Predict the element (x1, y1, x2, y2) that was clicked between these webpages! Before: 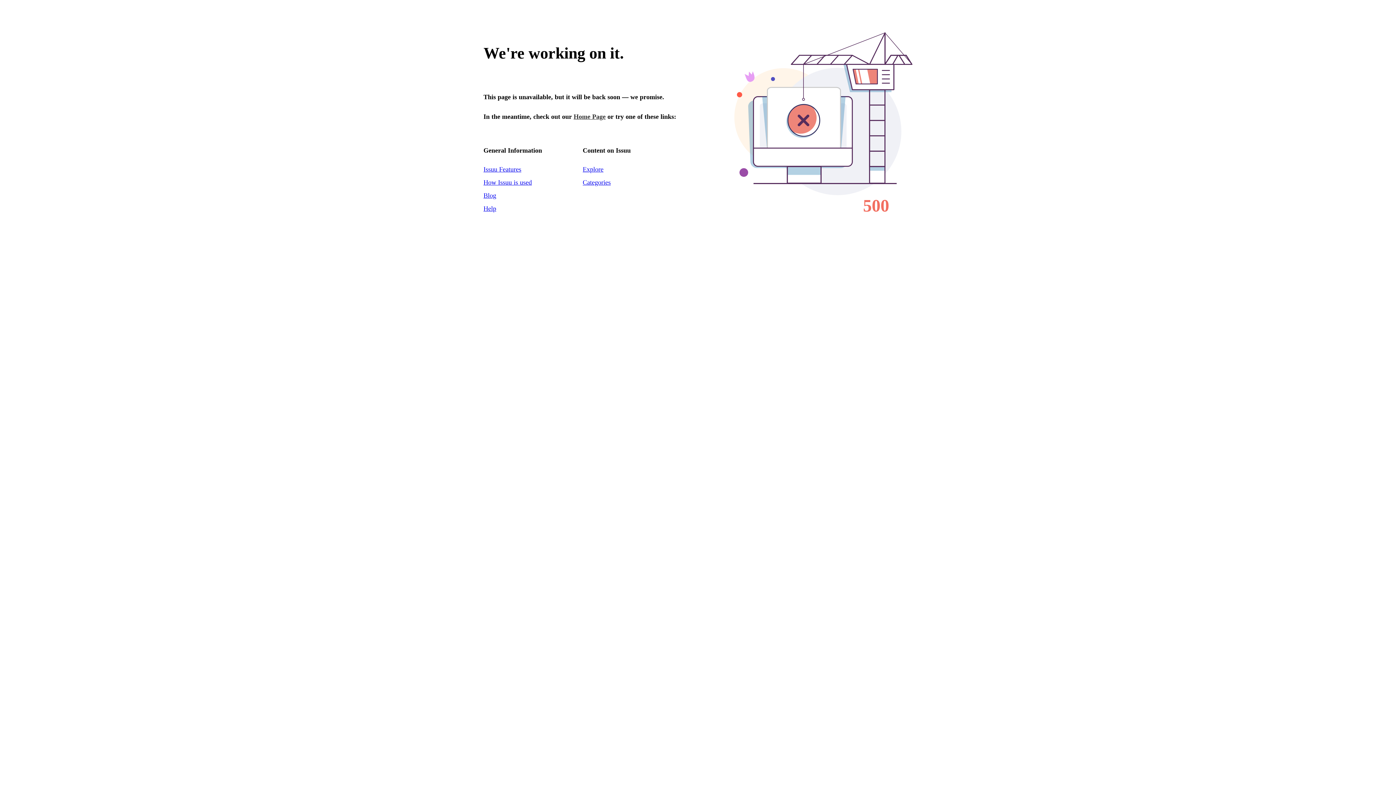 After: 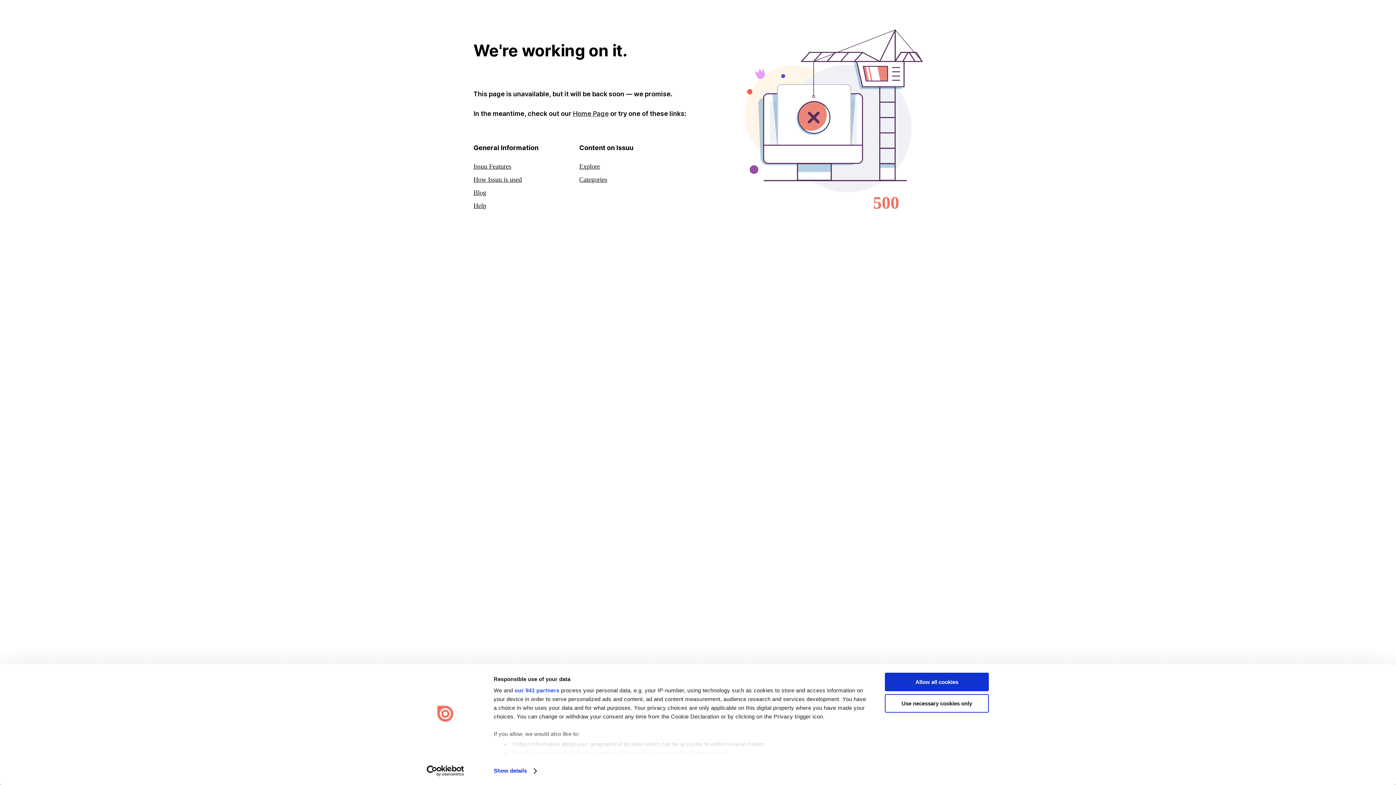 Action: label: Home Page bbox: (573, 113, 605, 120)